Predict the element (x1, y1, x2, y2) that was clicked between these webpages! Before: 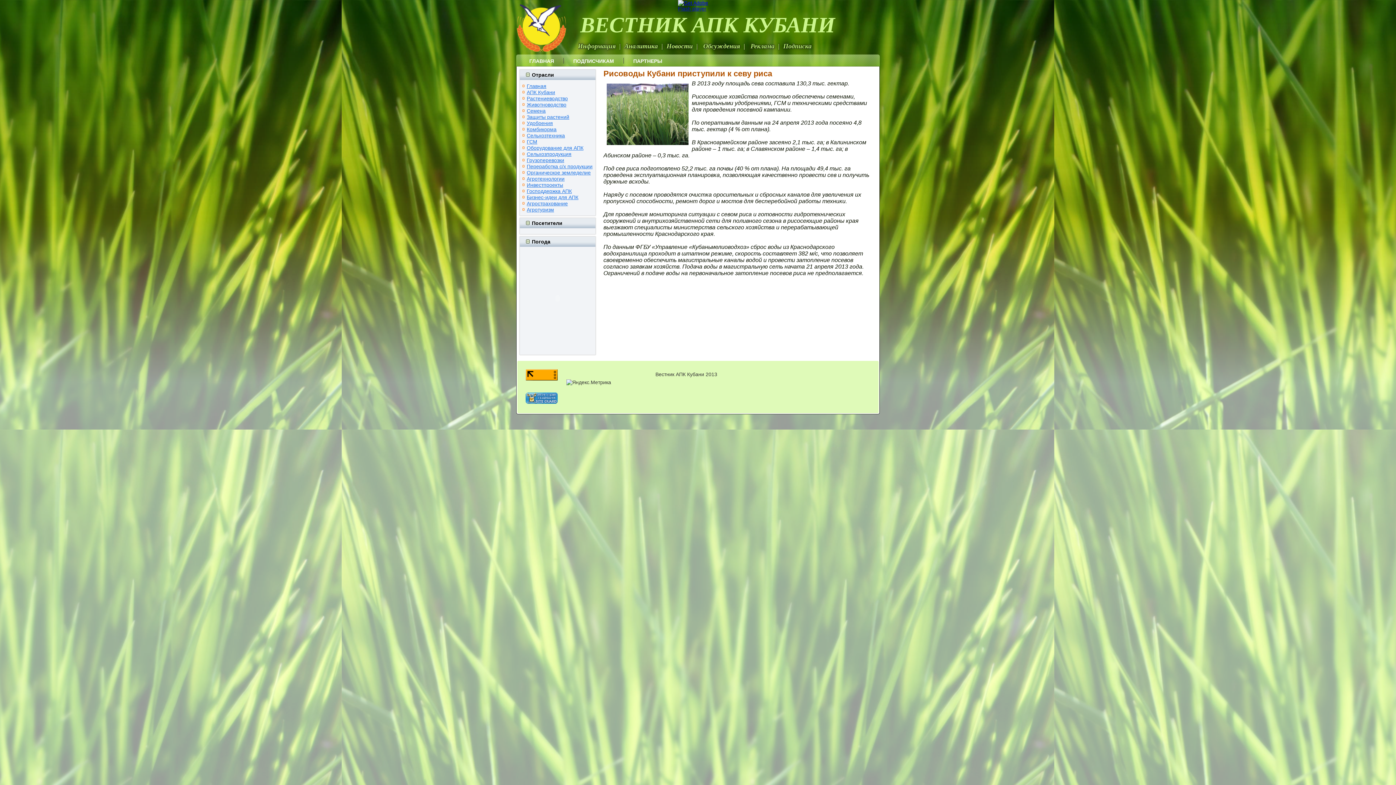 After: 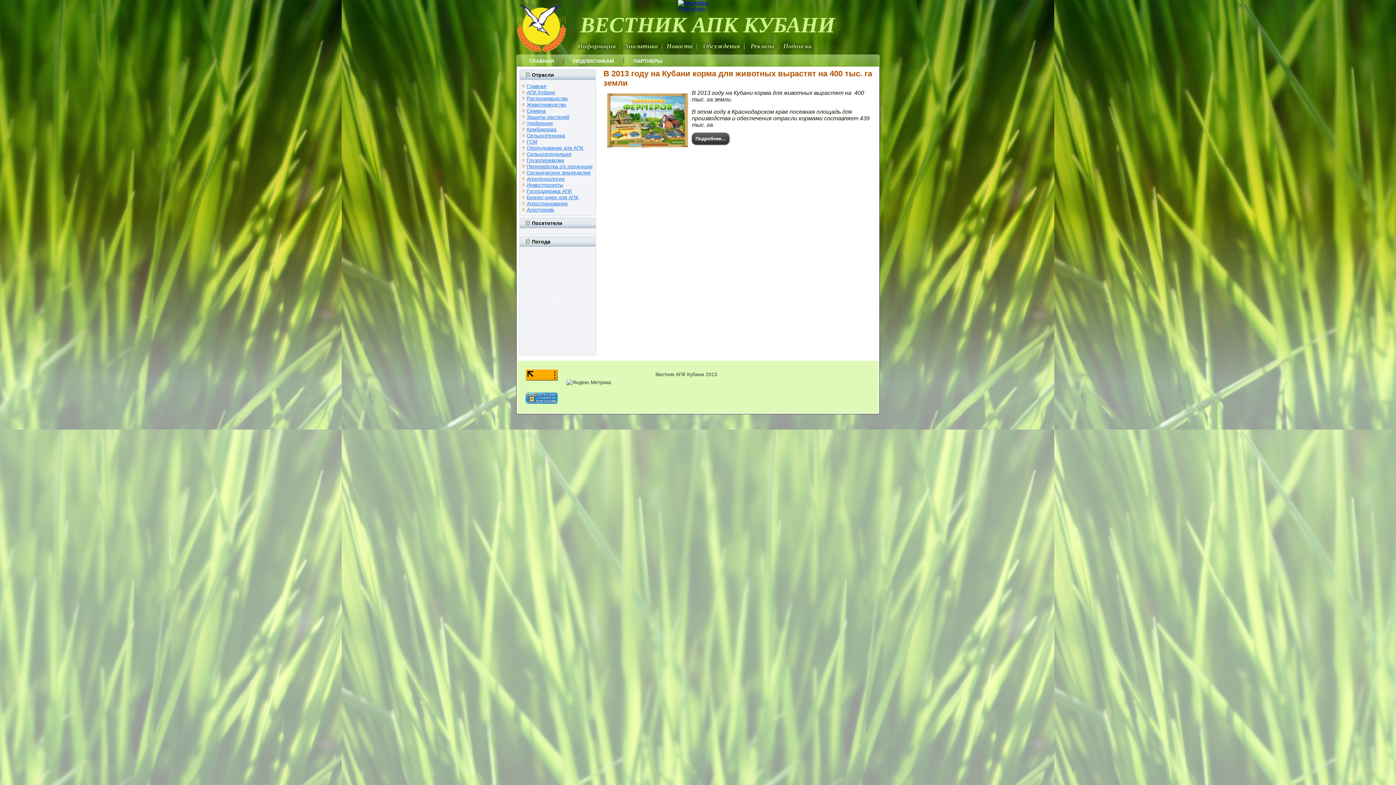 Action: label: Комбикорма bbox: (526, 126, 556, 132)